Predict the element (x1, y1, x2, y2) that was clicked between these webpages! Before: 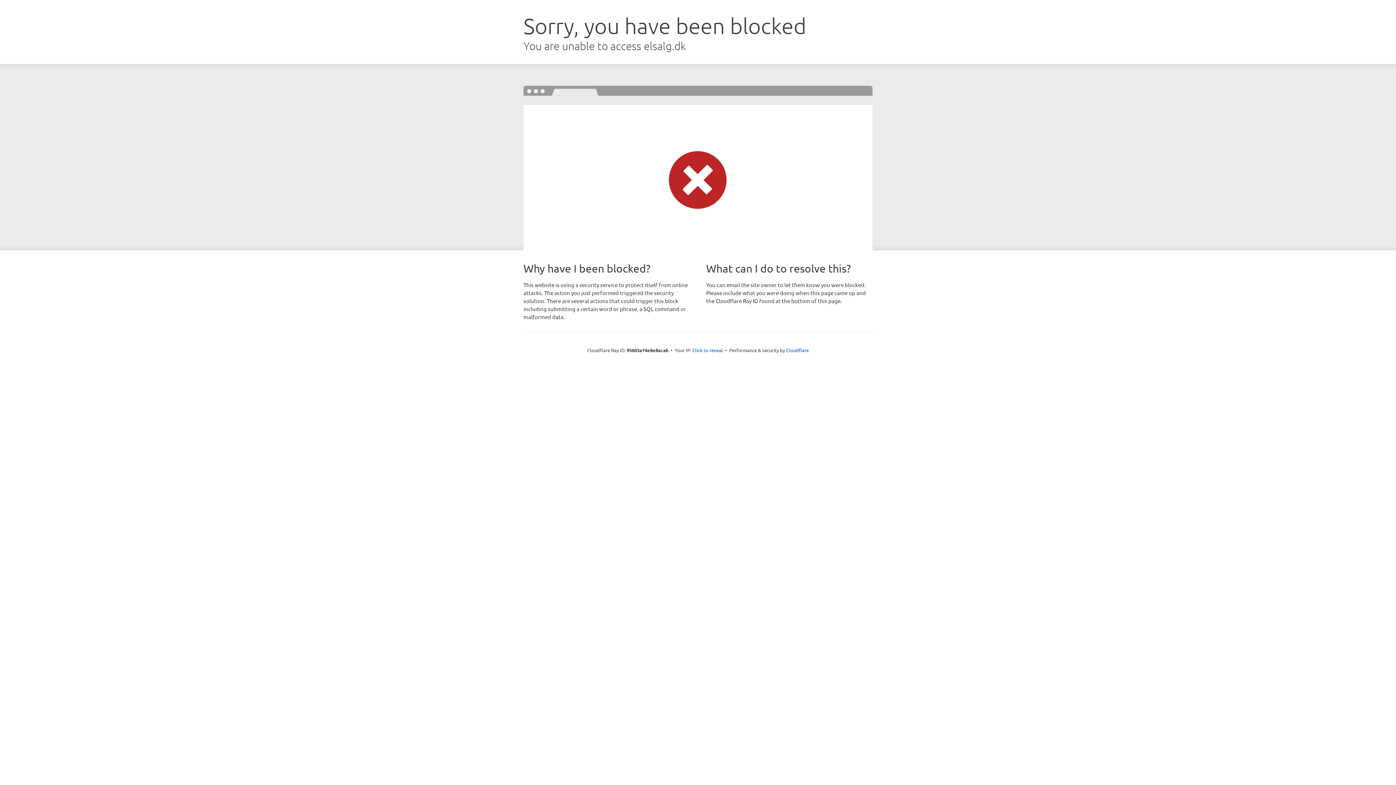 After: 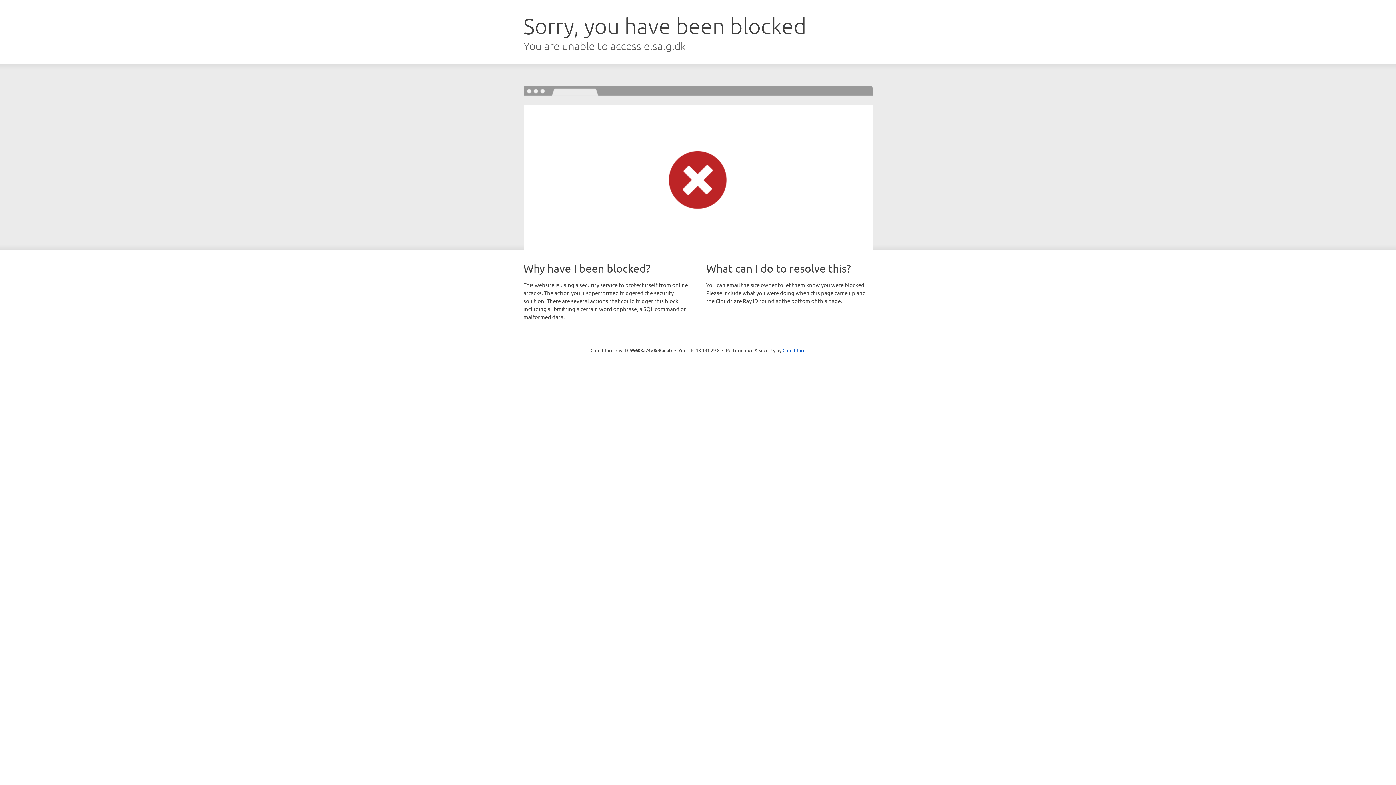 Action: bbox: (692, 346, 723, 353) label: Click to reveal